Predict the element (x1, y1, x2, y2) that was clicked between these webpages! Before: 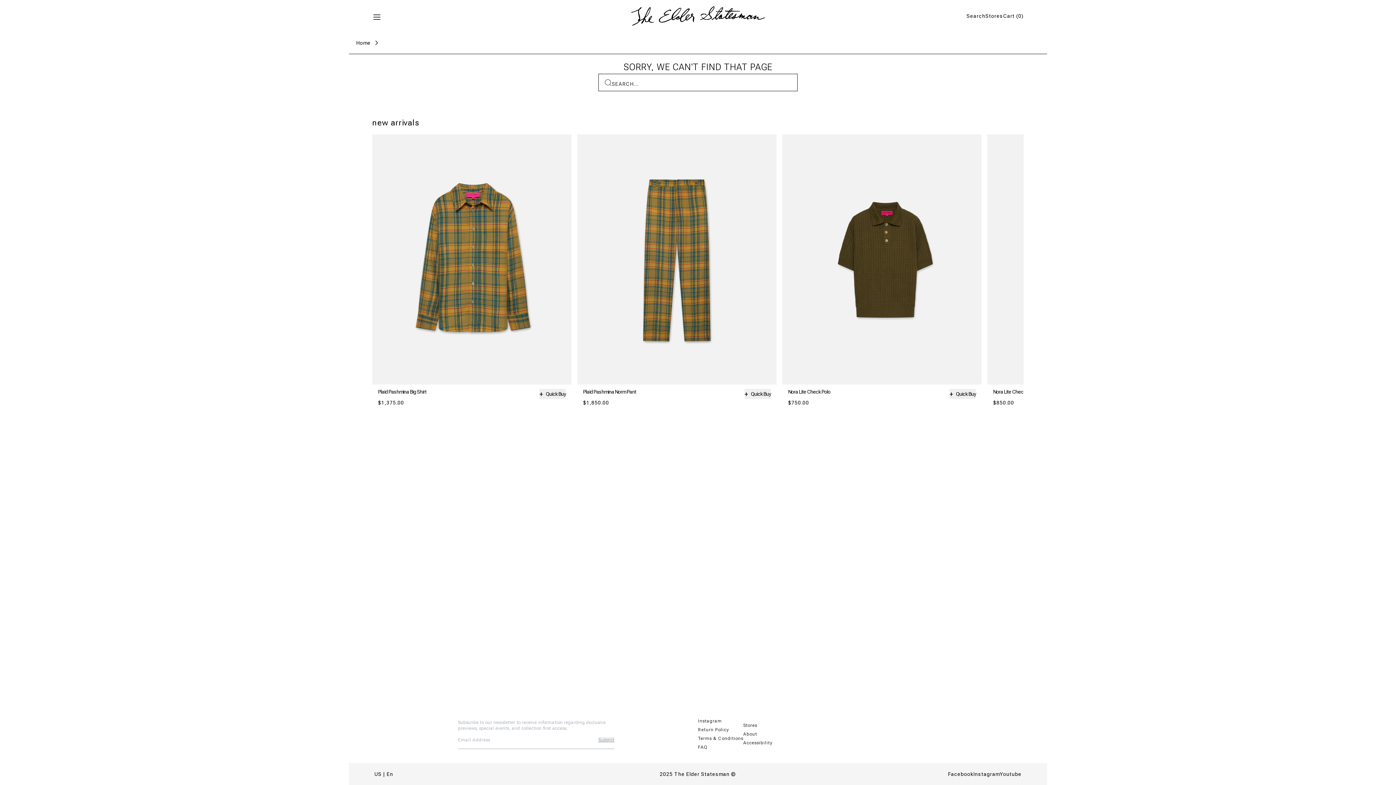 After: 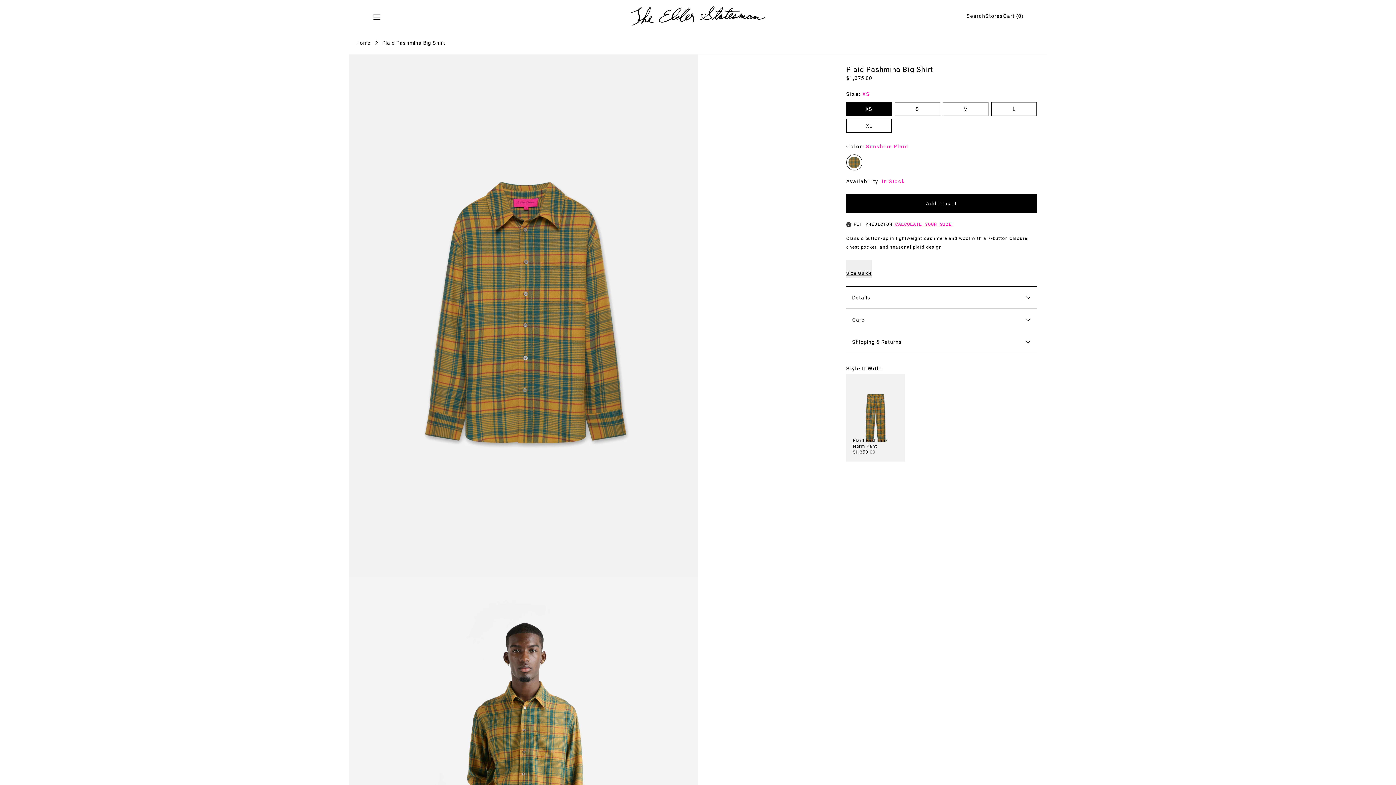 Action: bbox: (378, 389, 429, 394) label: Plaid Pashmina Big Shirt